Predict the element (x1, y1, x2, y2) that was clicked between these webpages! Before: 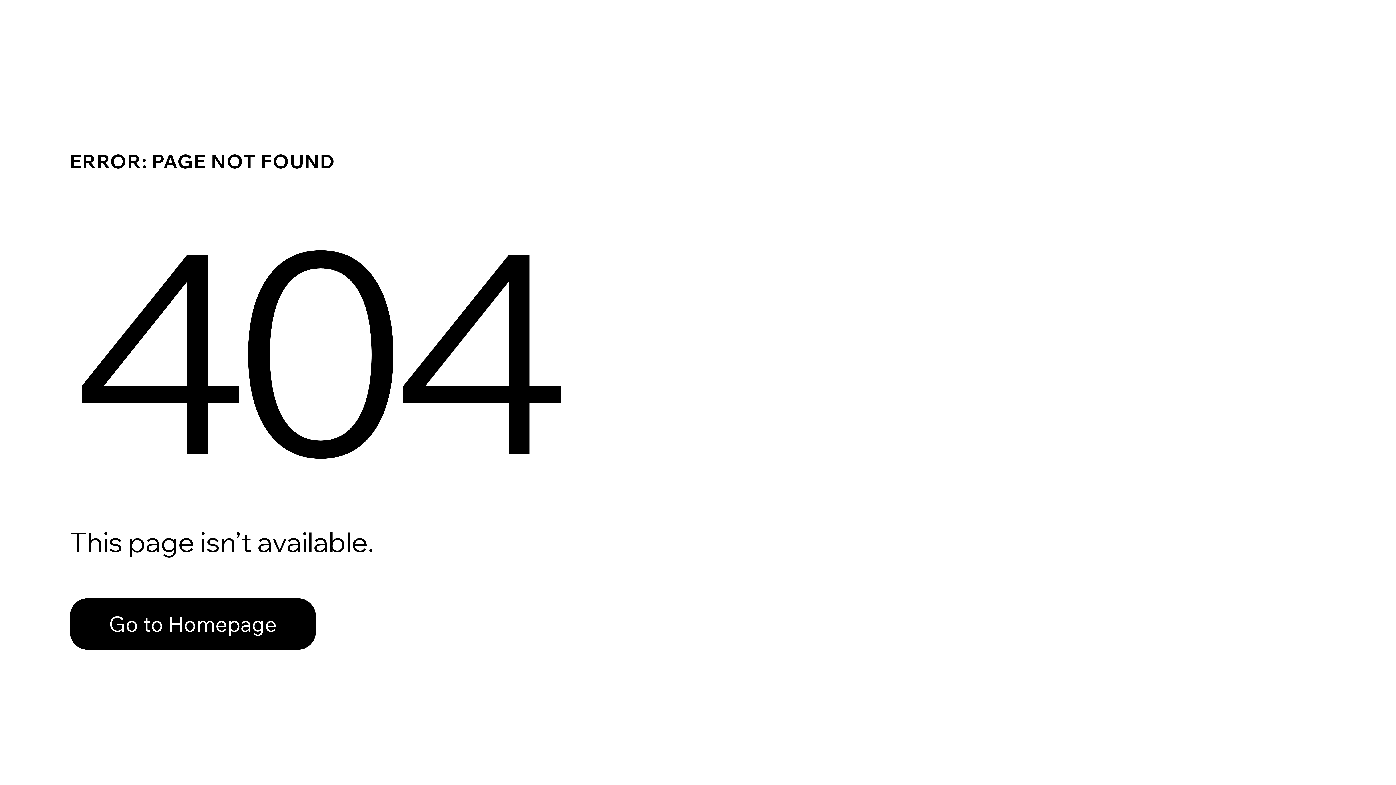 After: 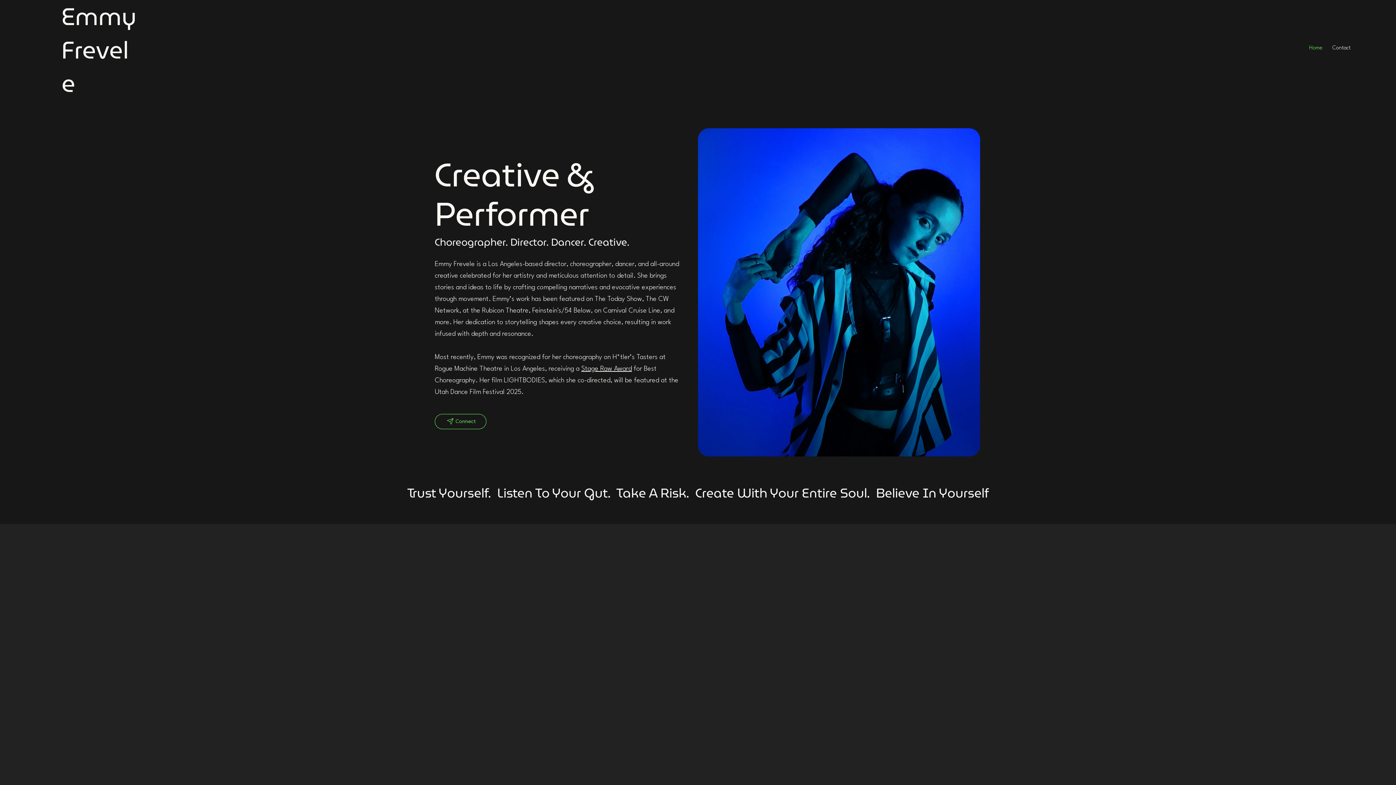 Action: label: Go to Homepage bbox: (69, 582, 768, 659)